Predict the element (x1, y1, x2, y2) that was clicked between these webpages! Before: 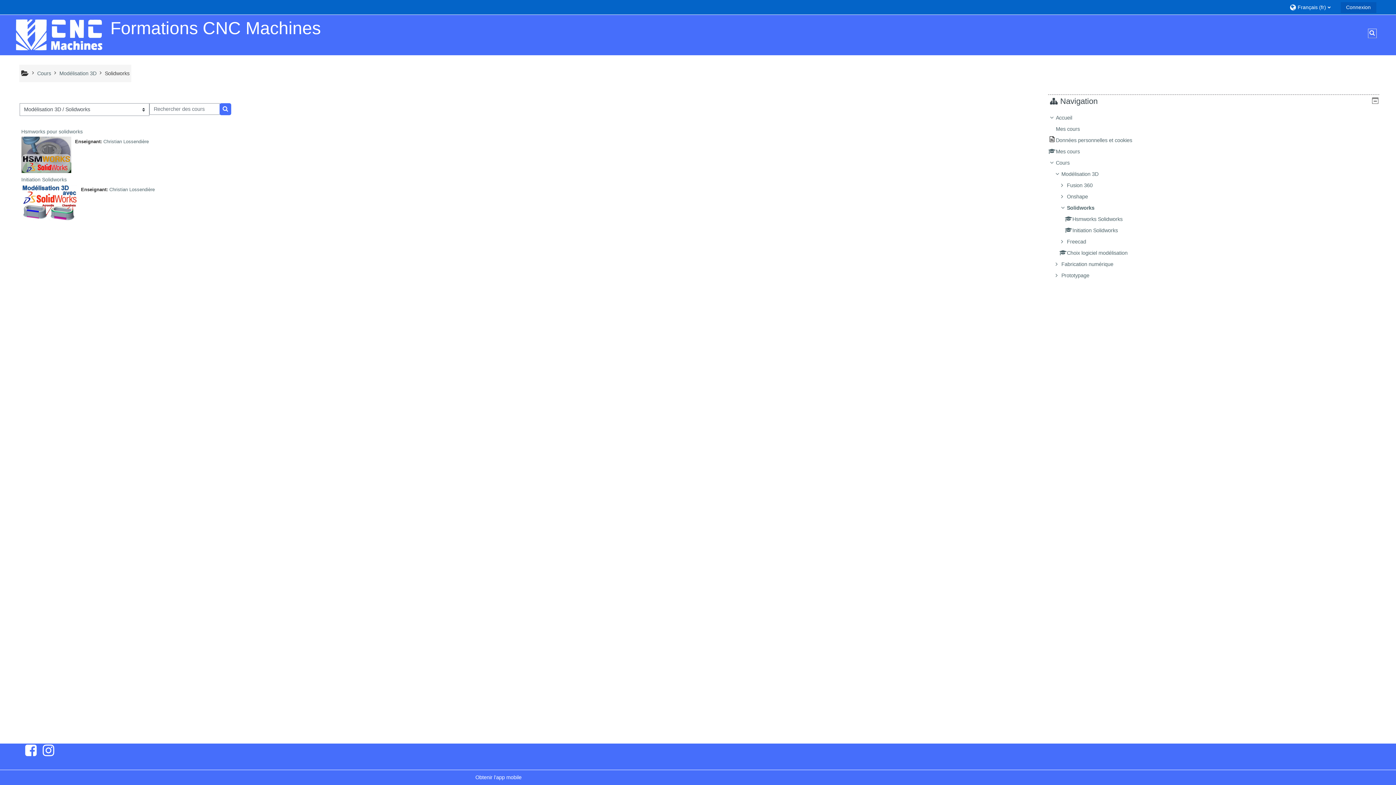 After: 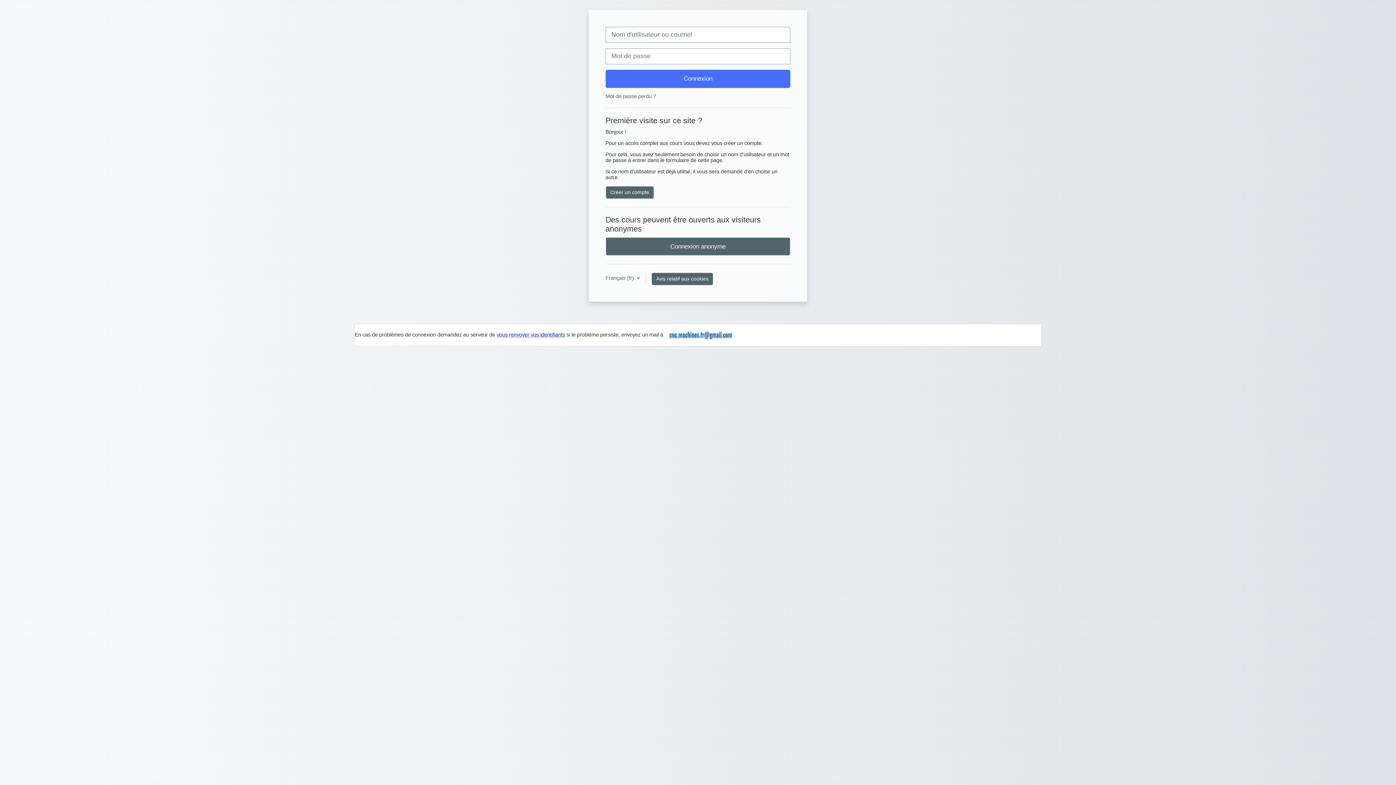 Action: bbox: (1066, 216, 1122, 222) label: Hsmworks Solidworks